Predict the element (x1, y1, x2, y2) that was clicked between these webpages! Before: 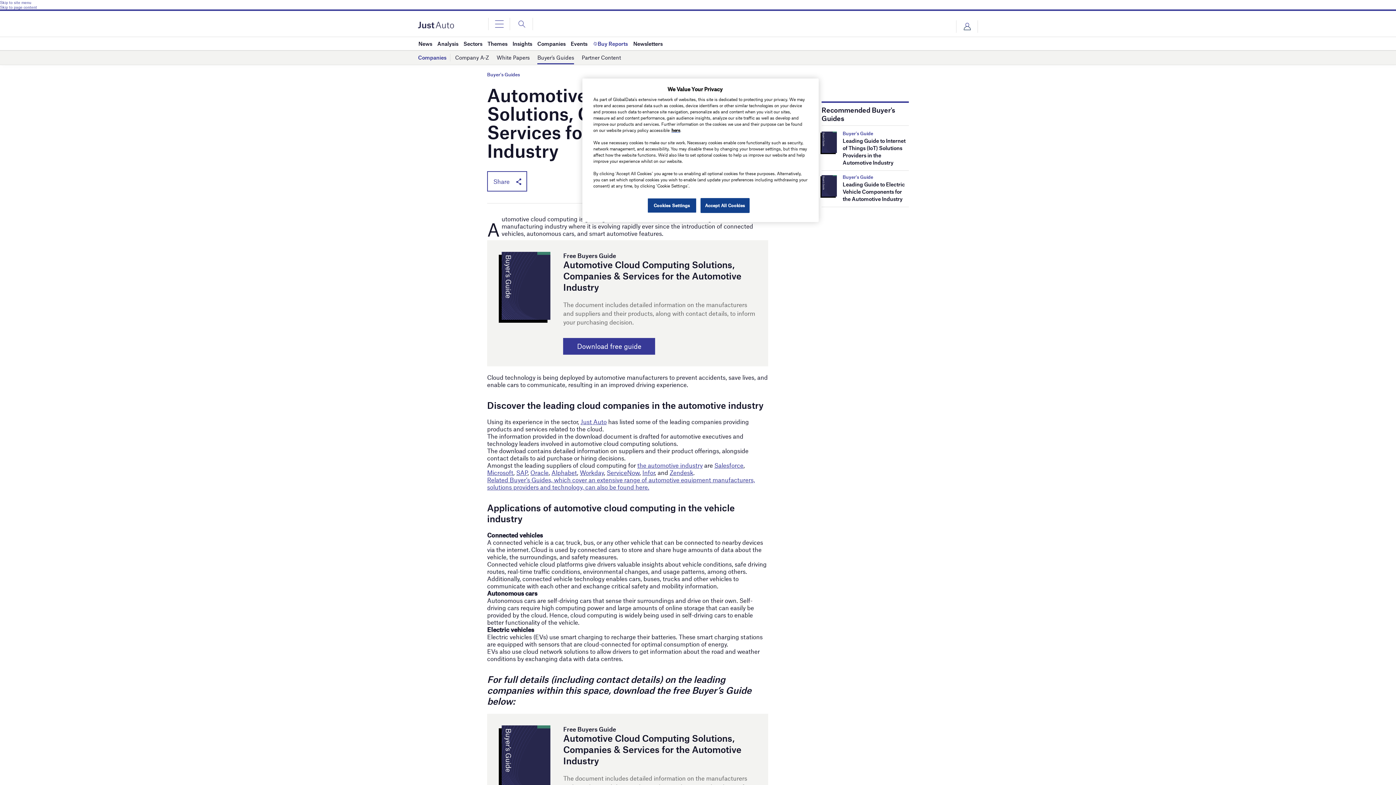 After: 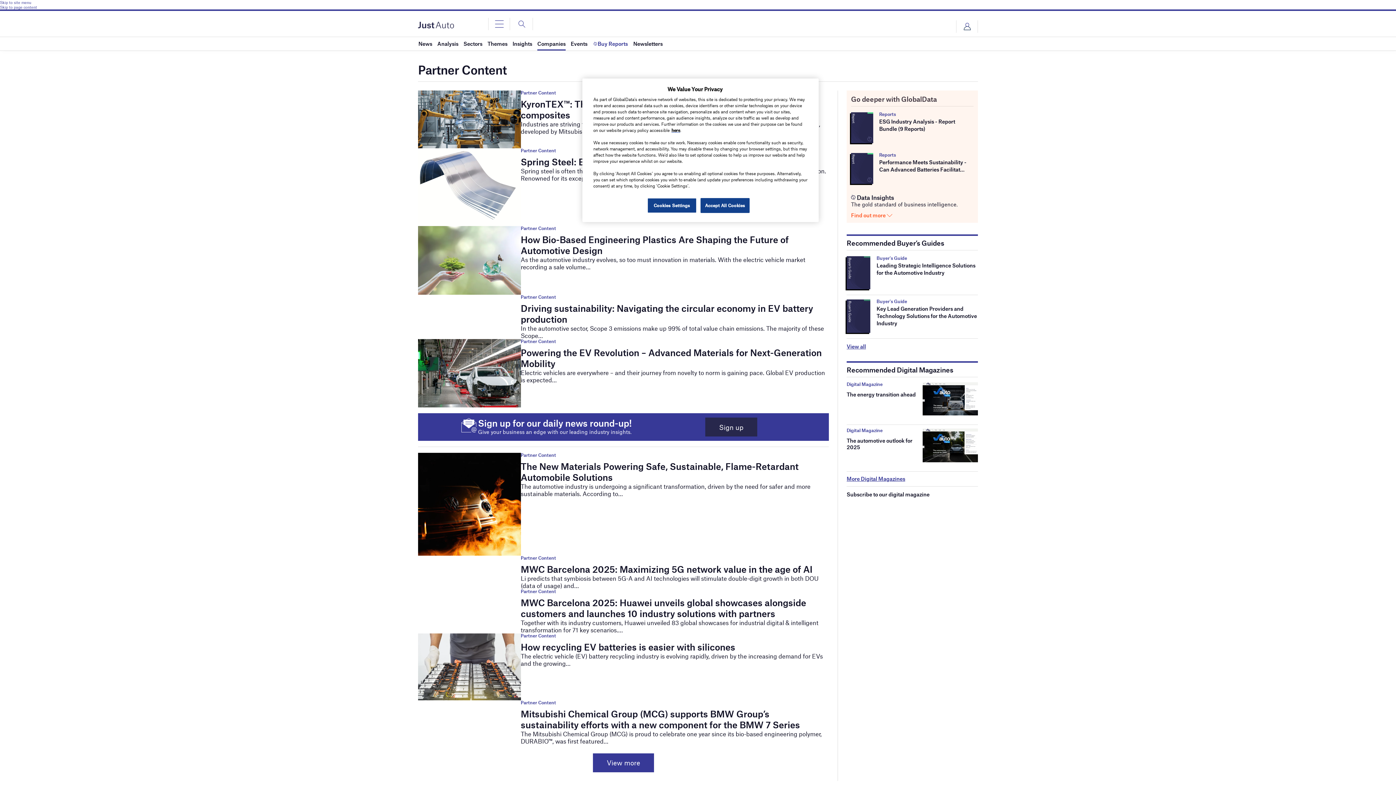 Action: bbox: (581, 51, 621, 64) label: Partner Content